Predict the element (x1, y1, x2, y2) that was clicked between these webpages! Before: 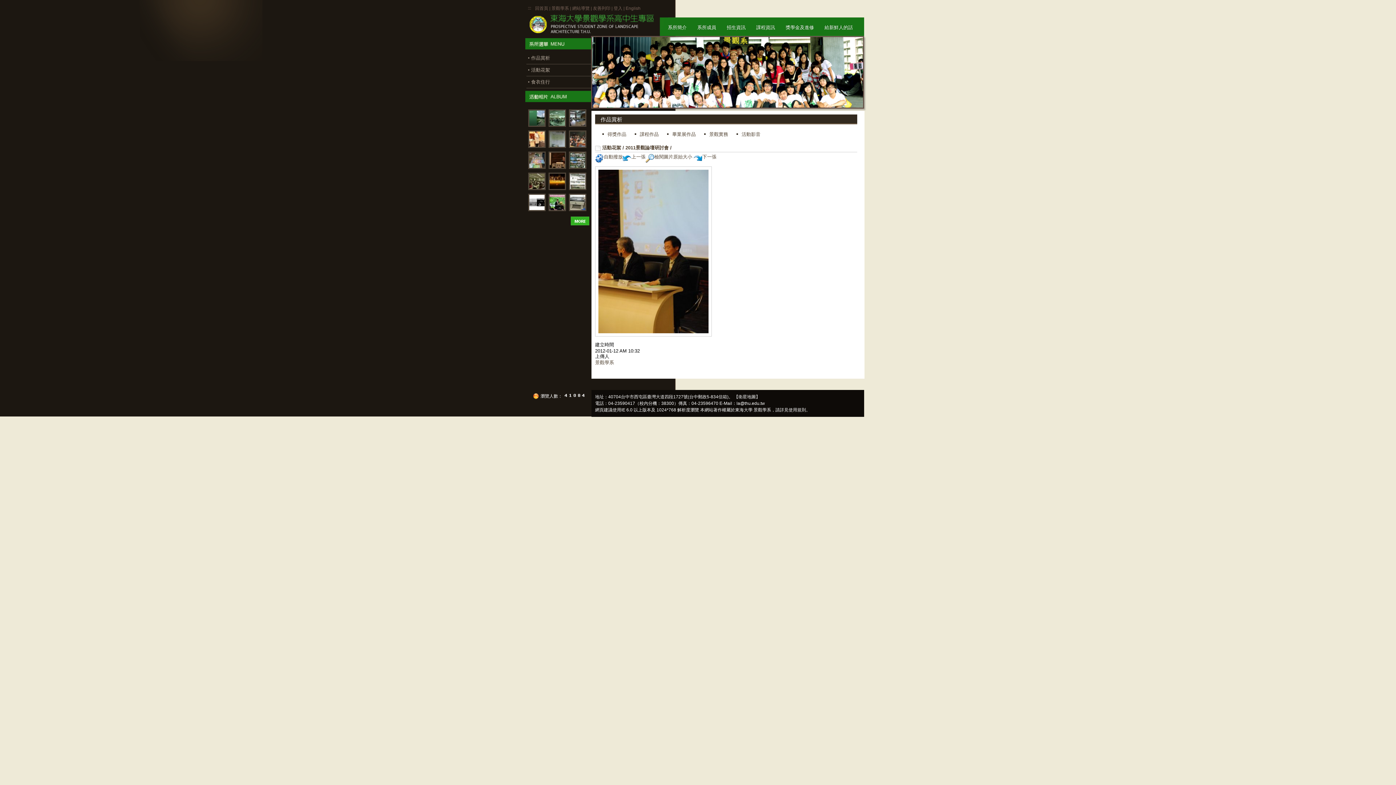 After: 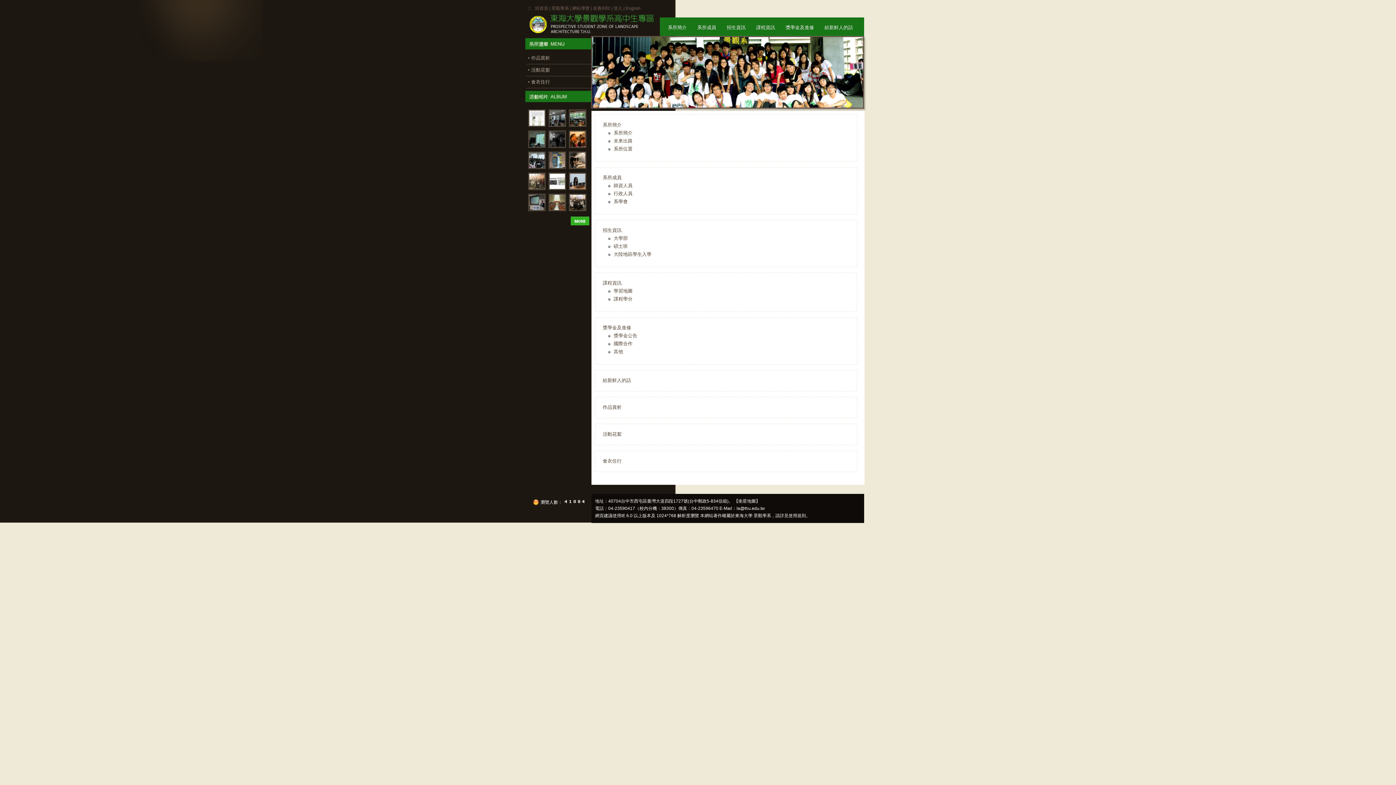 Action: bbox: (572, 5, 589, 10) label: 網站導覽